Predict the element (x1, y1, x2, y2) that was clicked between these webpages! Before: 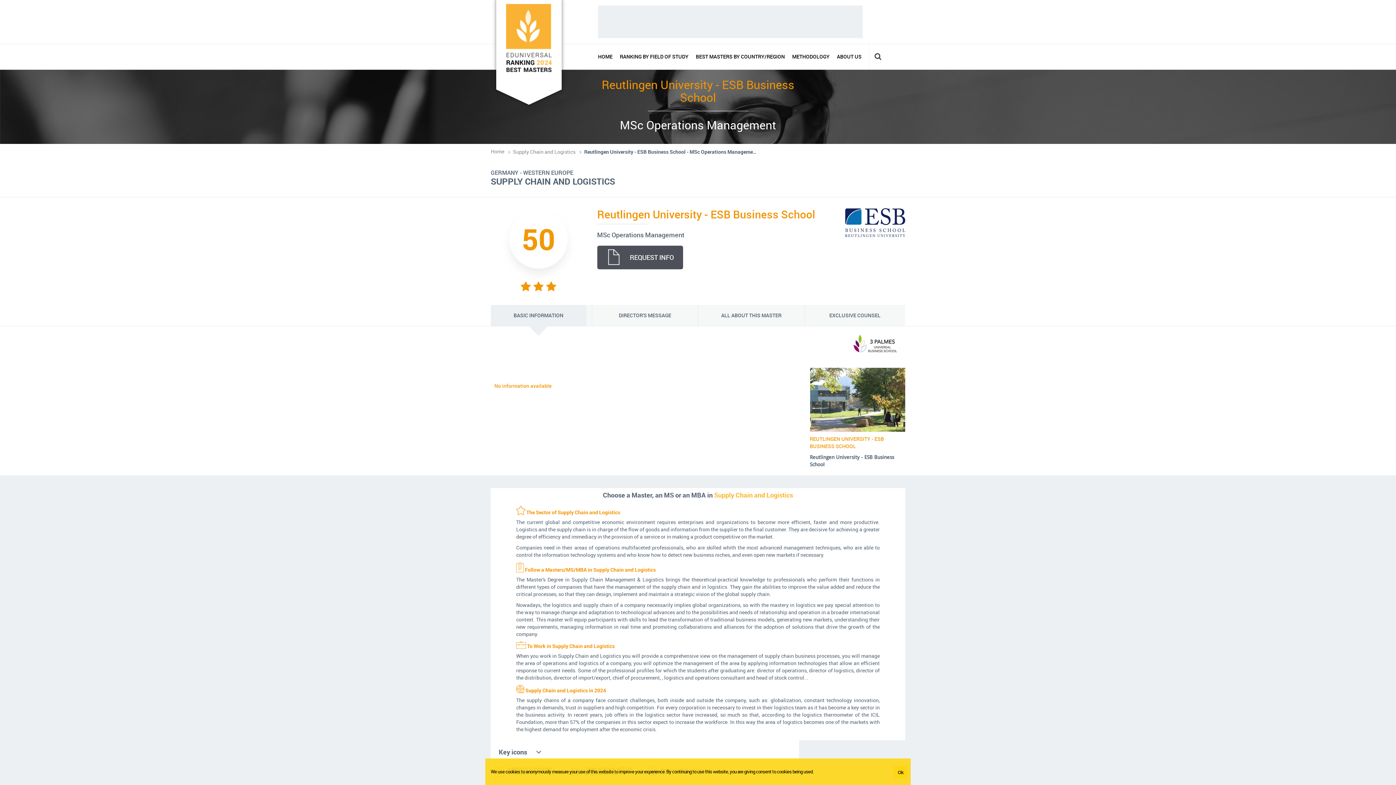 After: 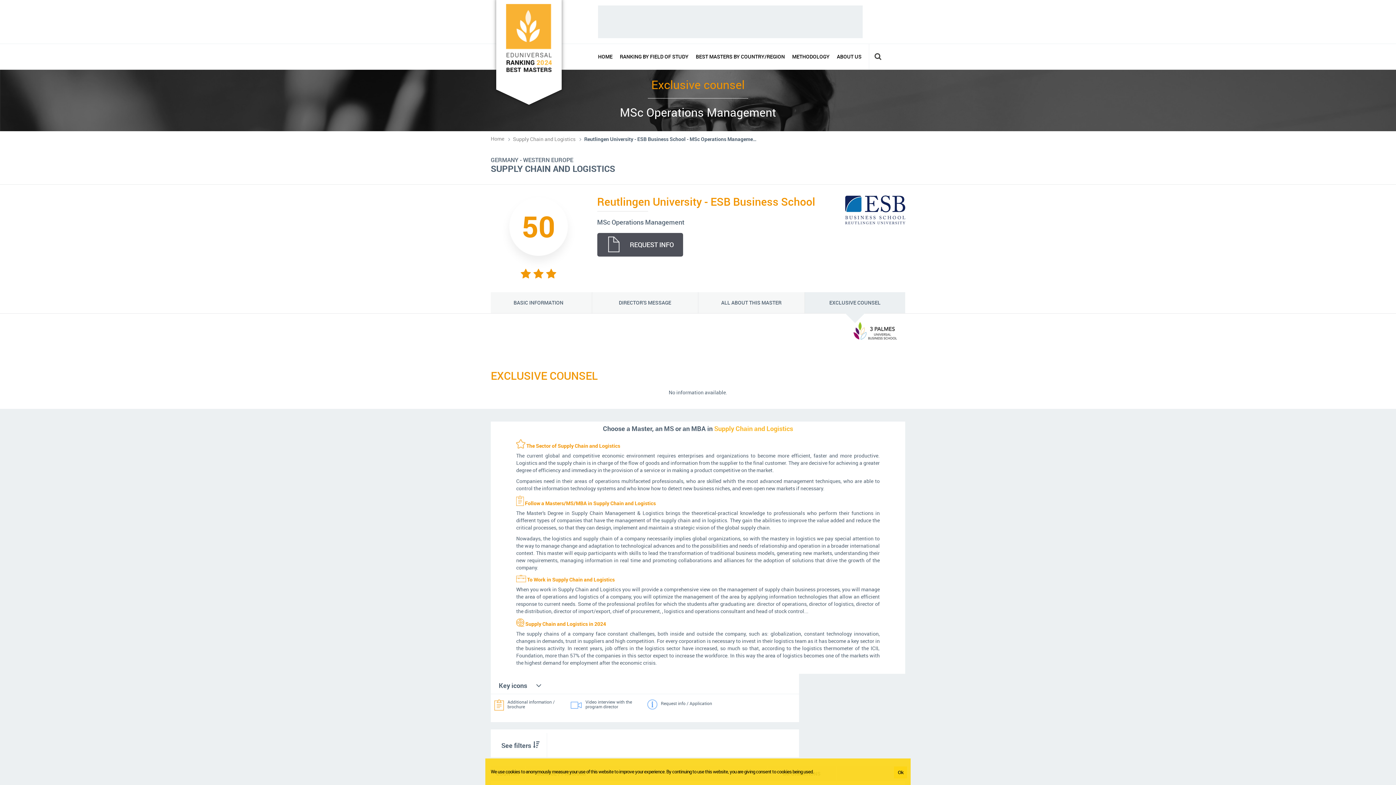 Action: label: EXCLUSIVE COUNSEL bbox: (804, 305, 905, 326)